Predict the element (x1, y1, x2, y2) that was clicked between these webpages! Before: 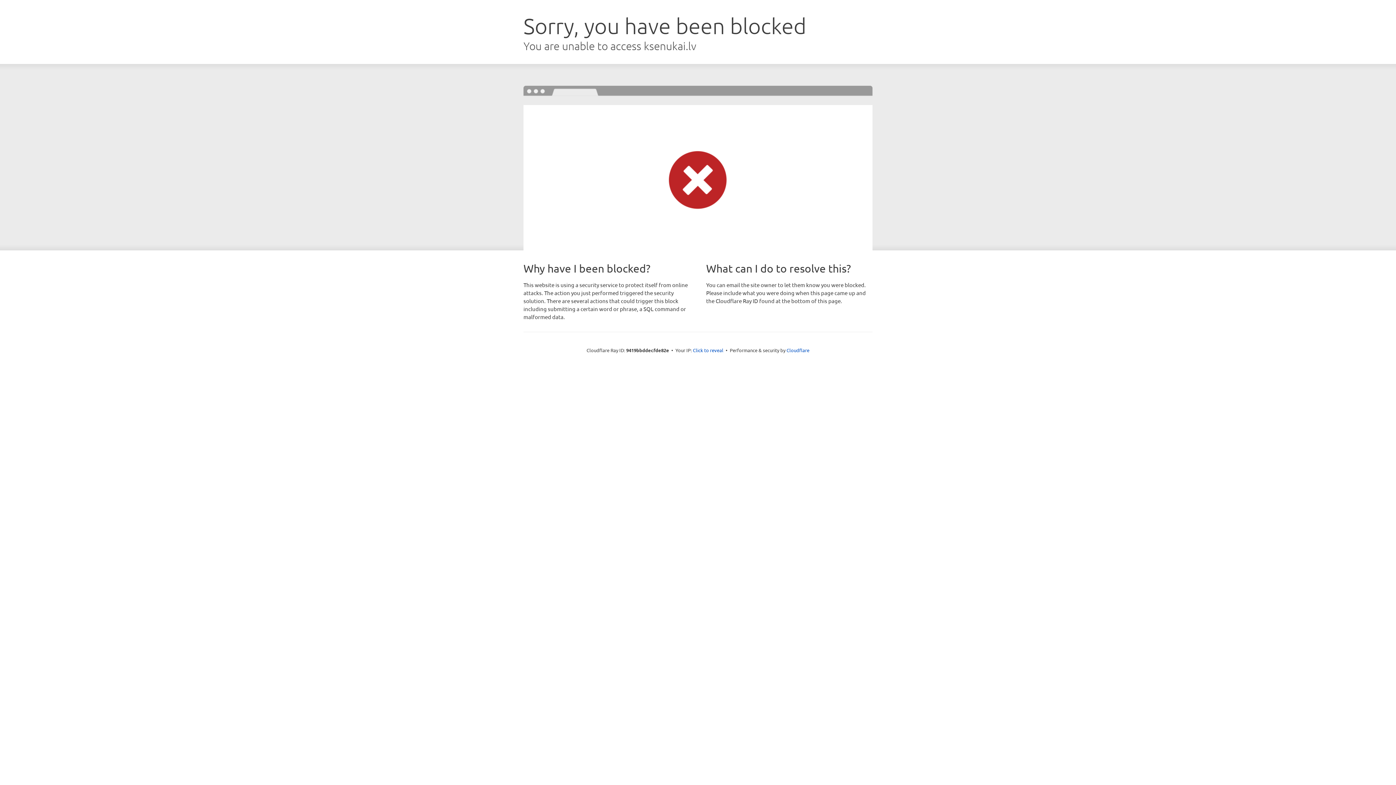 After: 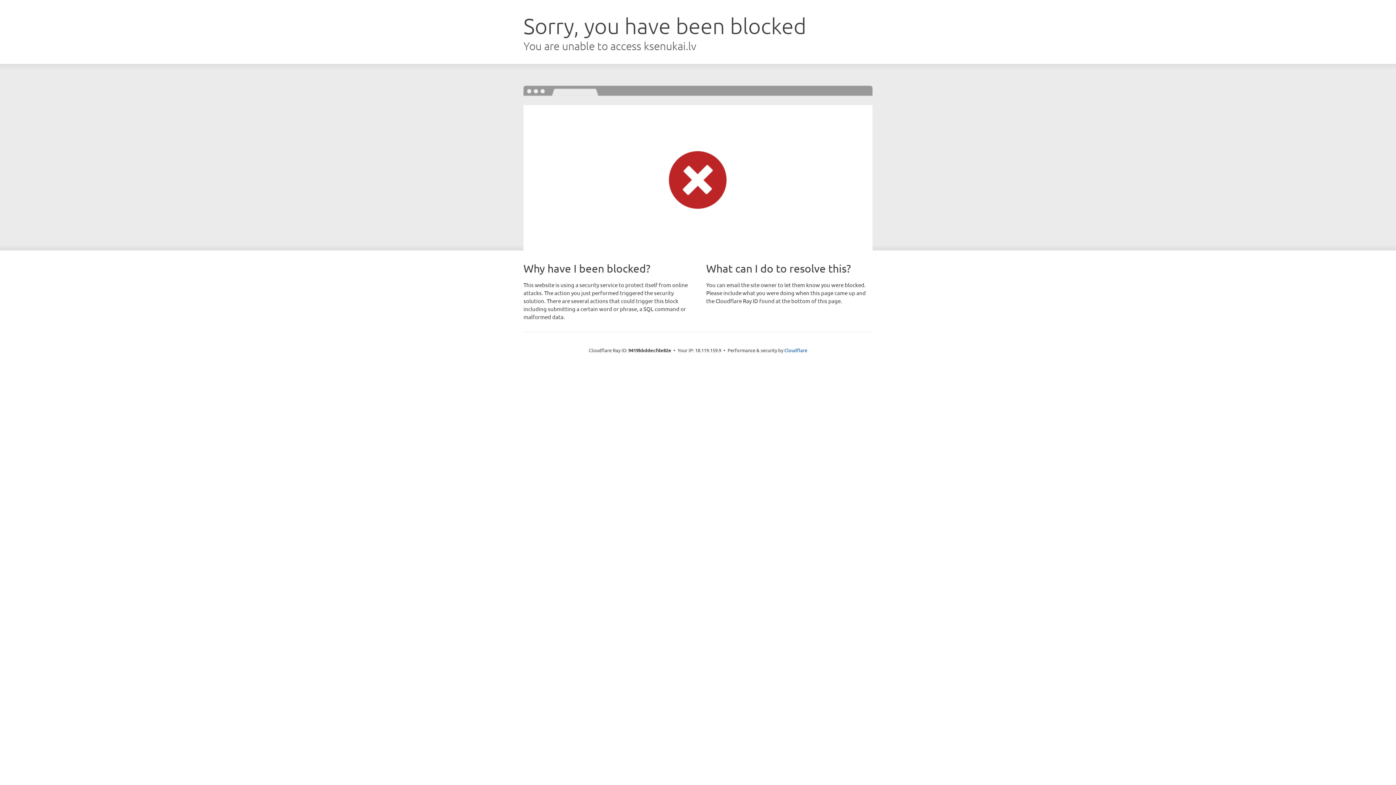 Action: label: Click to reveal bbox: (693, 346, 723, 353)